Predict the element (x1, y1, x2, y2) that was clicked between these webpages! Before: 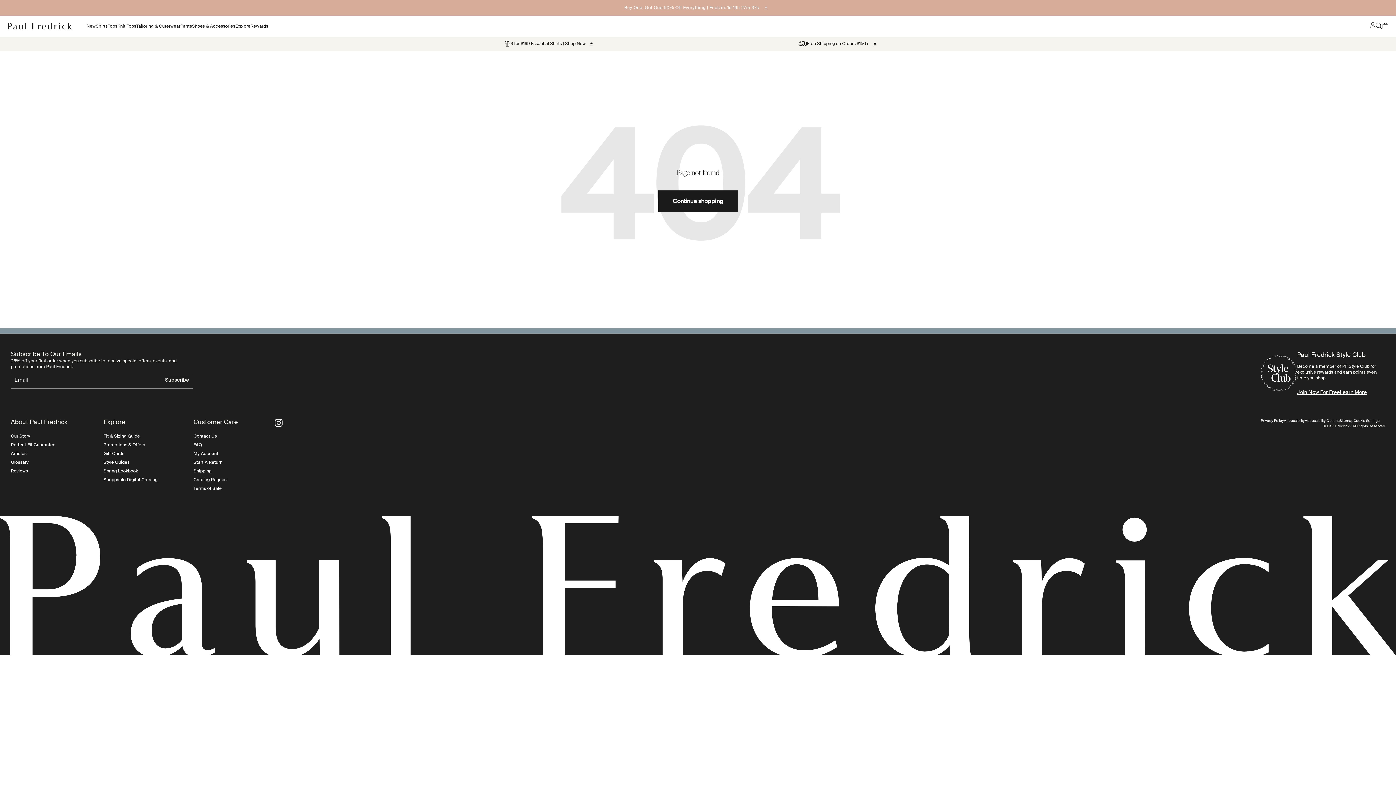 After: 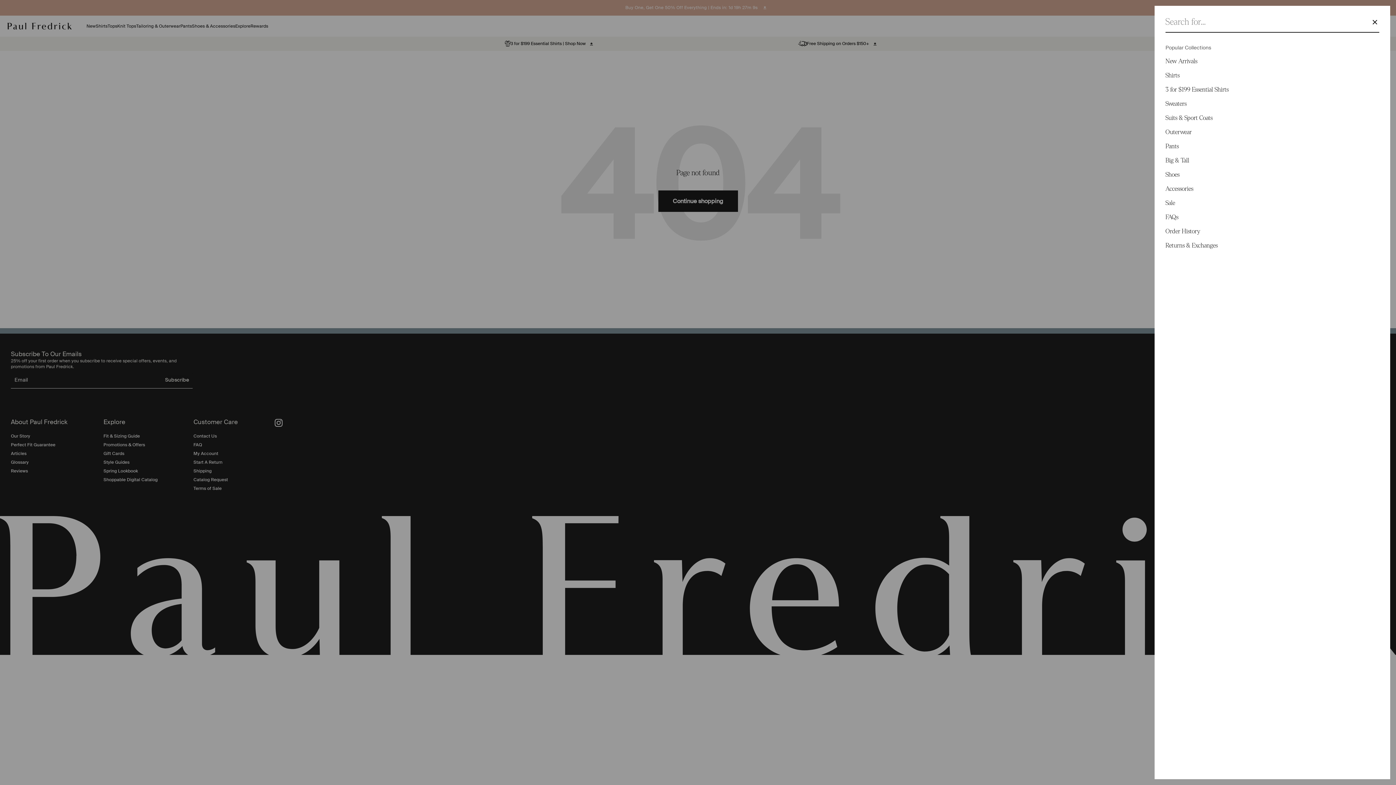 Action: bbox: (1376, 22, 1382, 29) label: Open search